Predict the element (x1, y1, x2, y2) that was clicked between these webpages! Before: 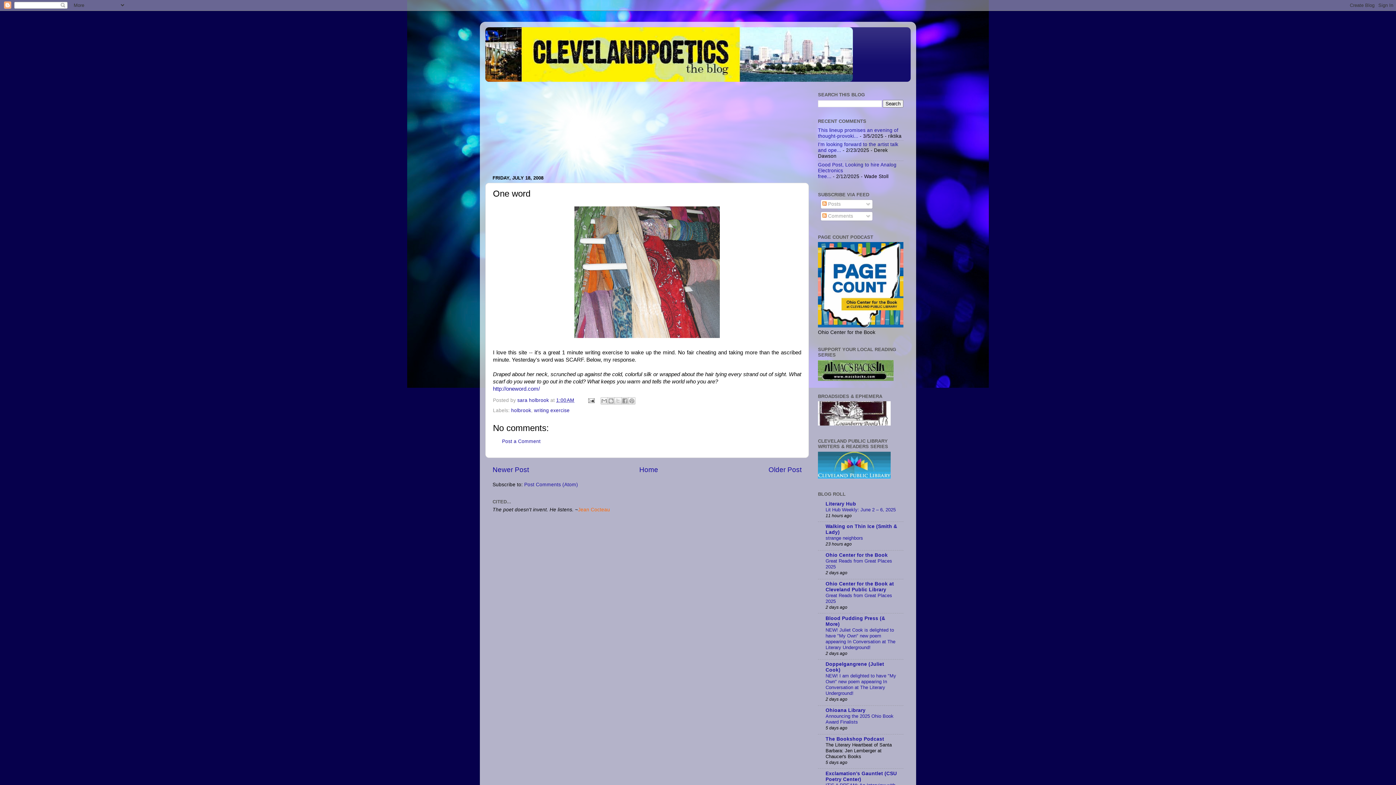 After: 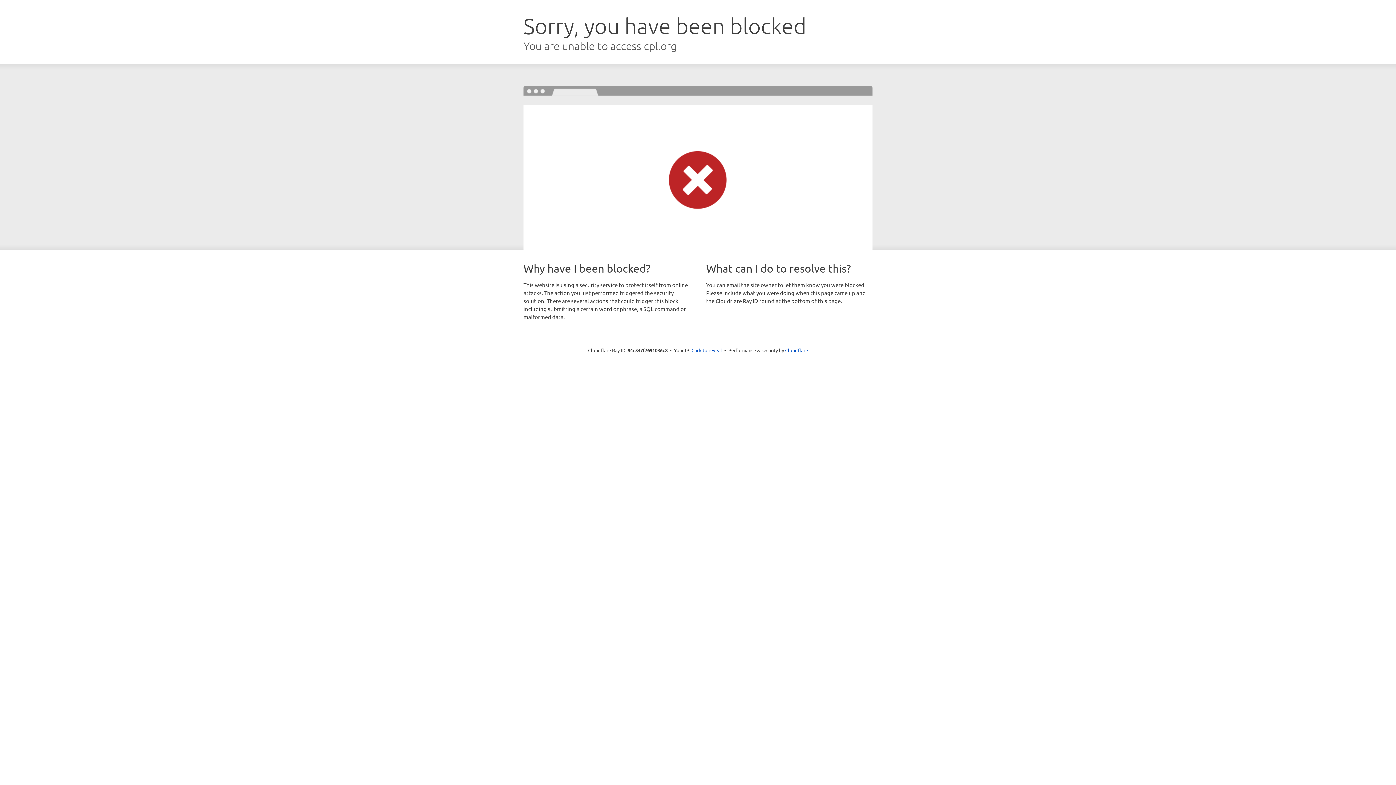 Action: bbox: (818, 474, 890, 479)